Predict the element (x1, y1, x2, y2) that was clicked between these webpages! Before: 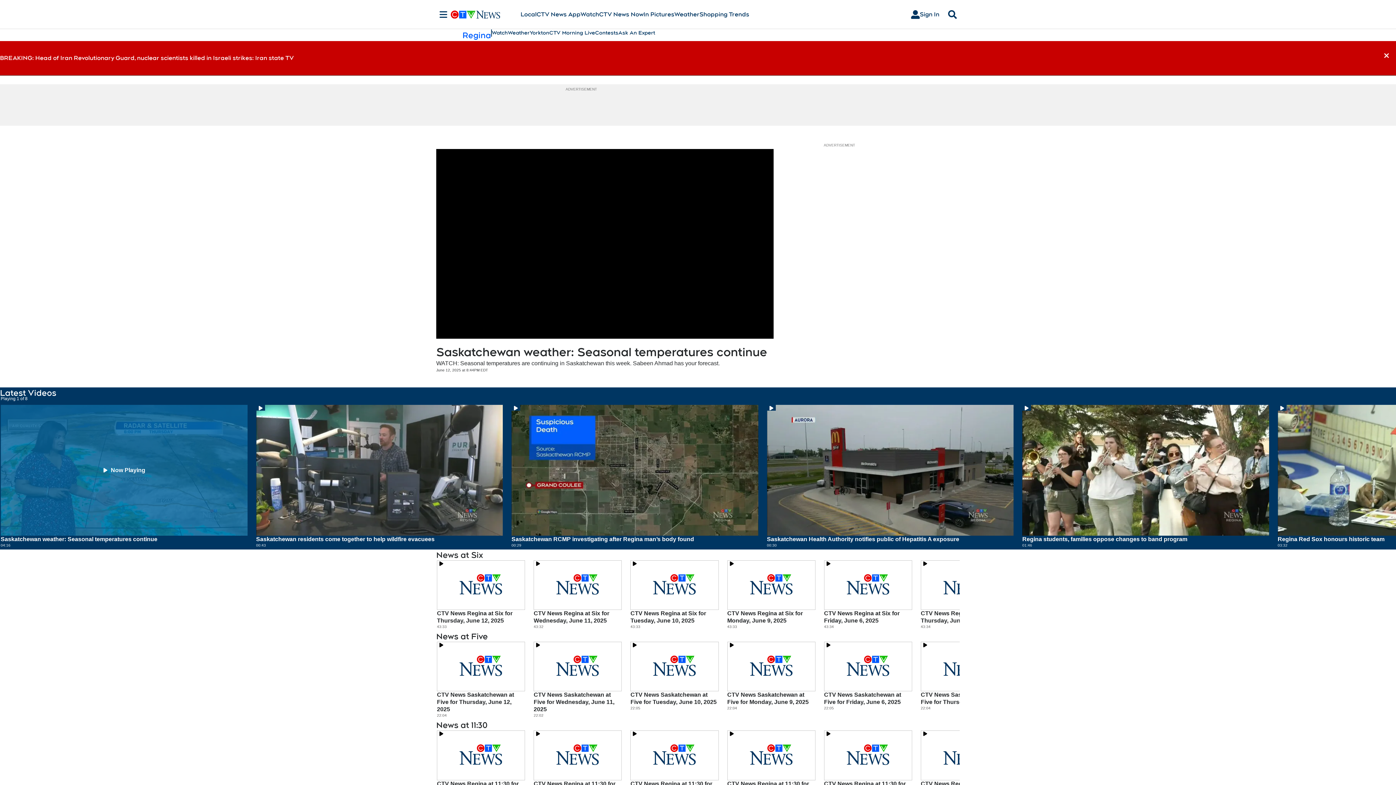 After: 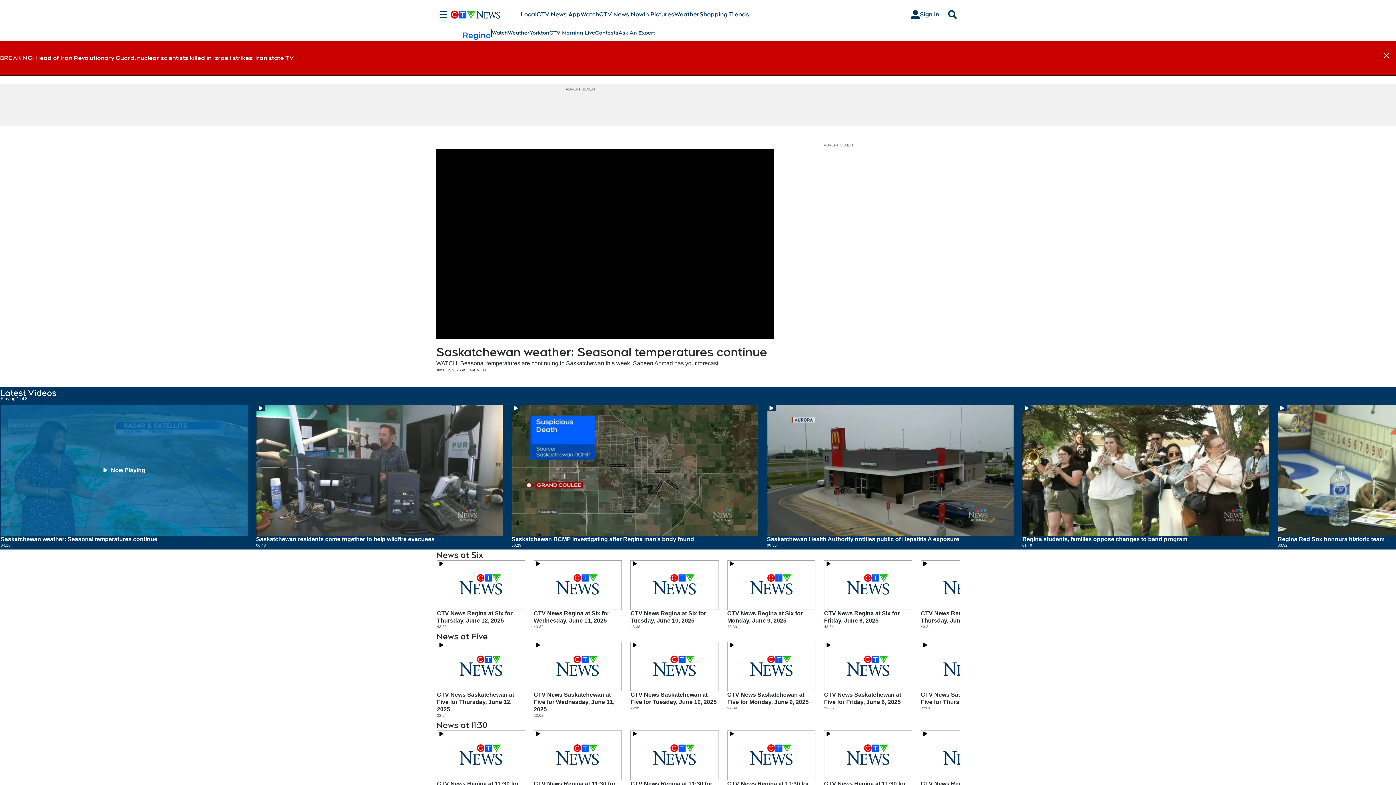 Action: bbox: (492, 29, 508, 36) label: Watch